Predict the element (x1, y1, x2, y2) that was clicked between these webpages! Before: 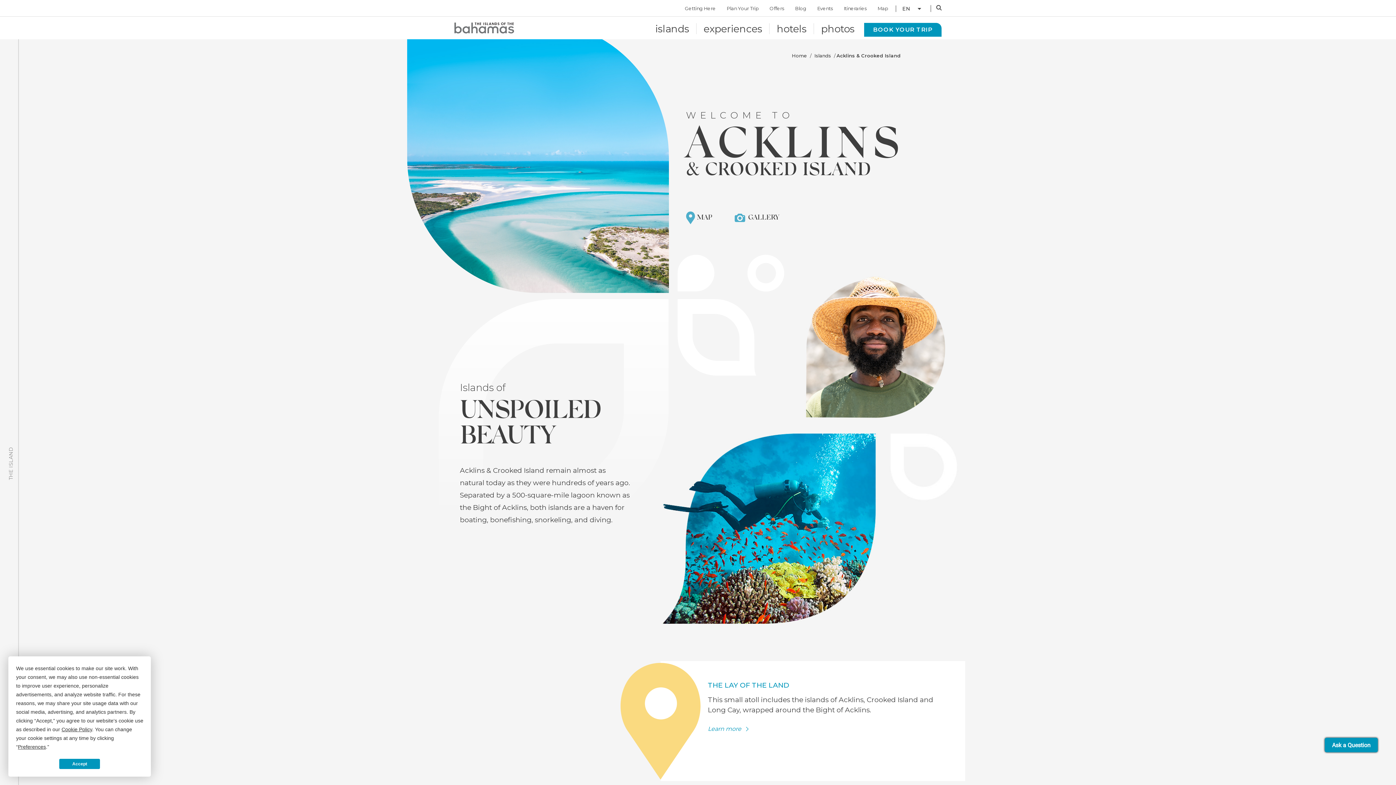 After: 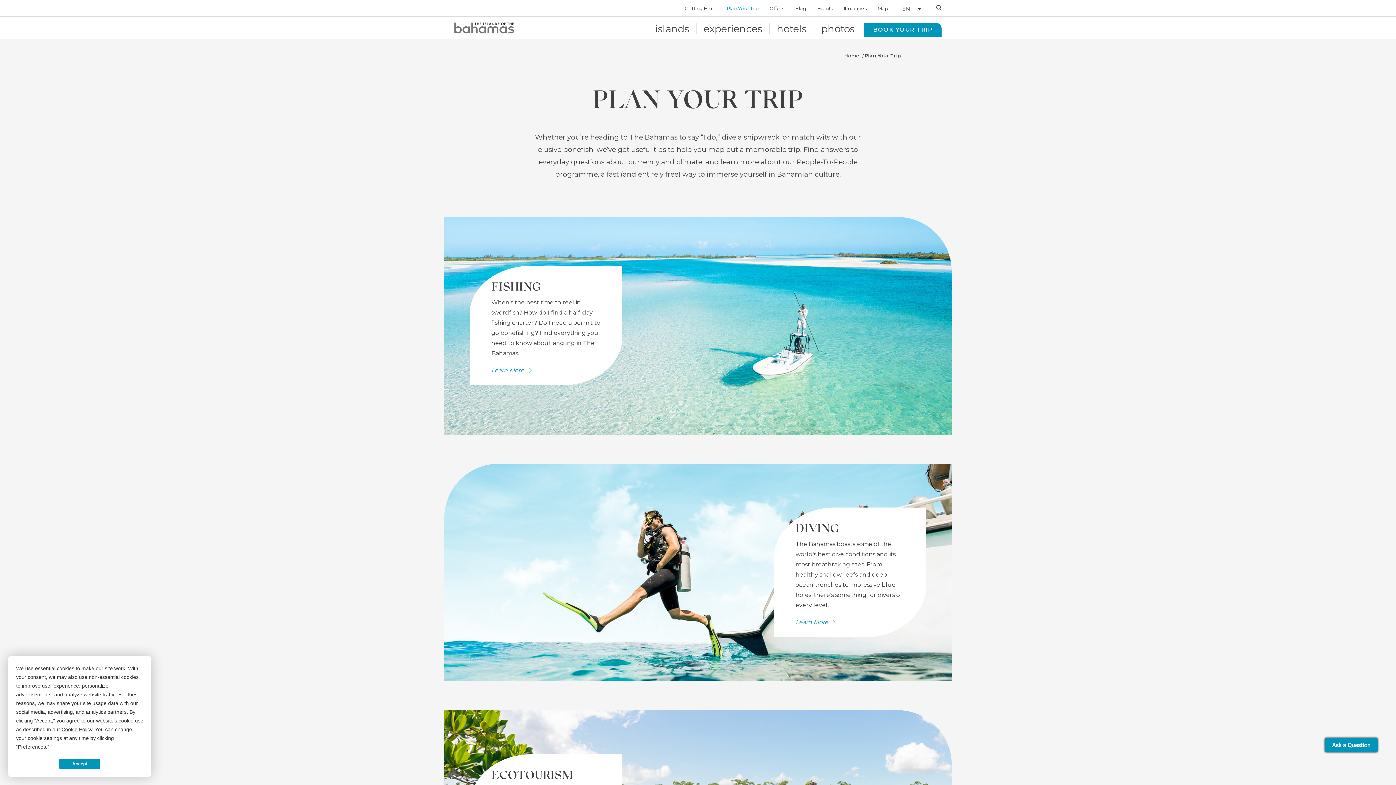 Action: bbox: (721, 0, 764, 16) label: Plan Your Trip